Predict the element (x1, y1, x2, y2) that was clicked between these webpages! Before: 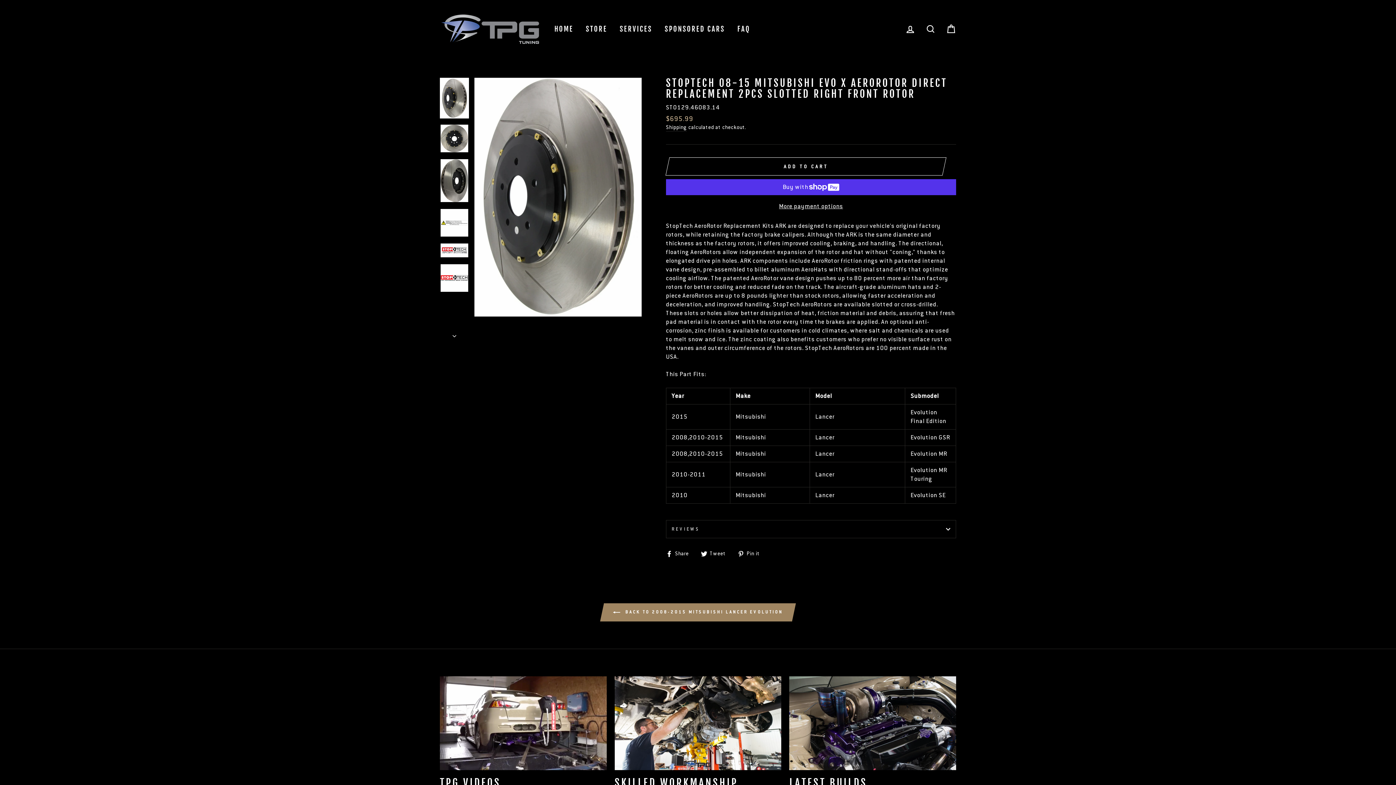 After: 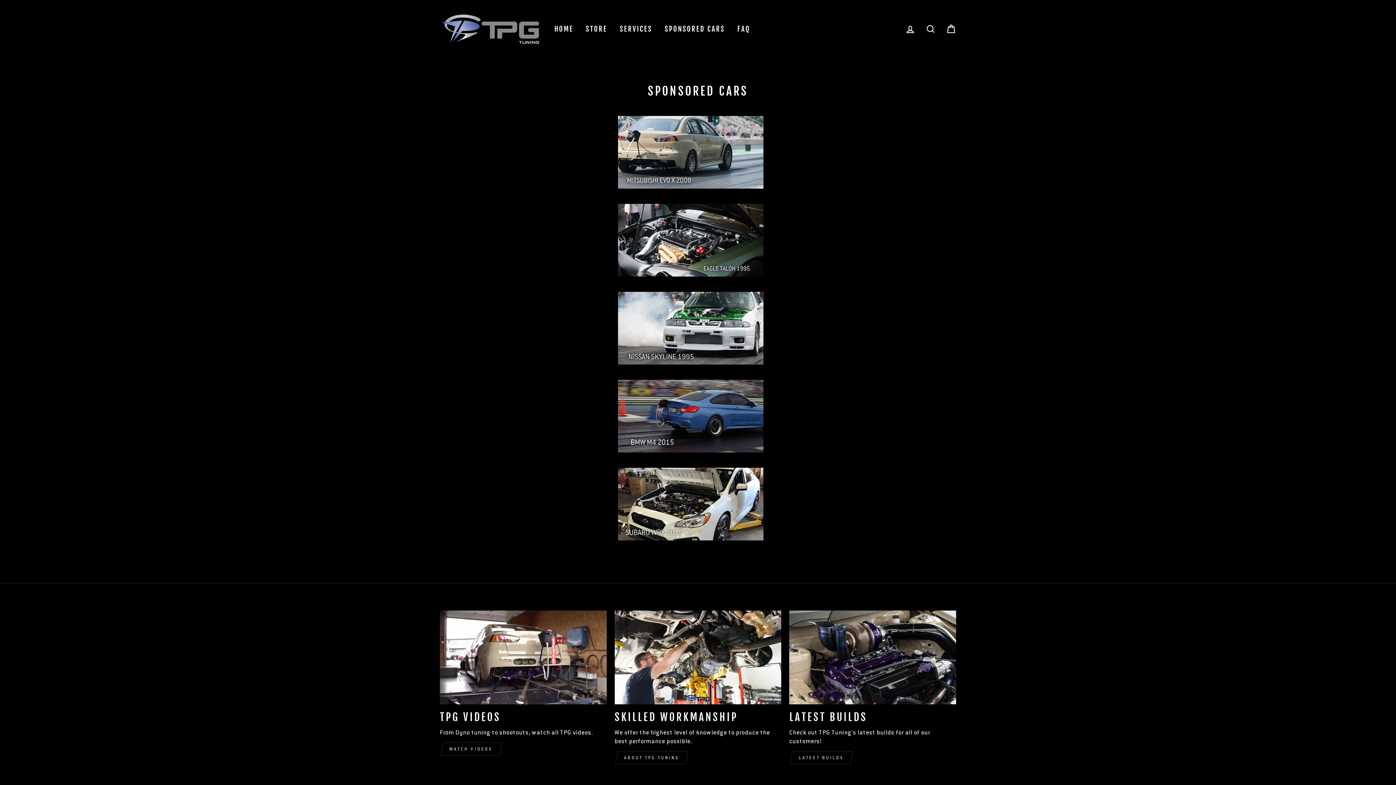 Action: bbox: (659, 22, 730, 35) label: SPONSORED CARS